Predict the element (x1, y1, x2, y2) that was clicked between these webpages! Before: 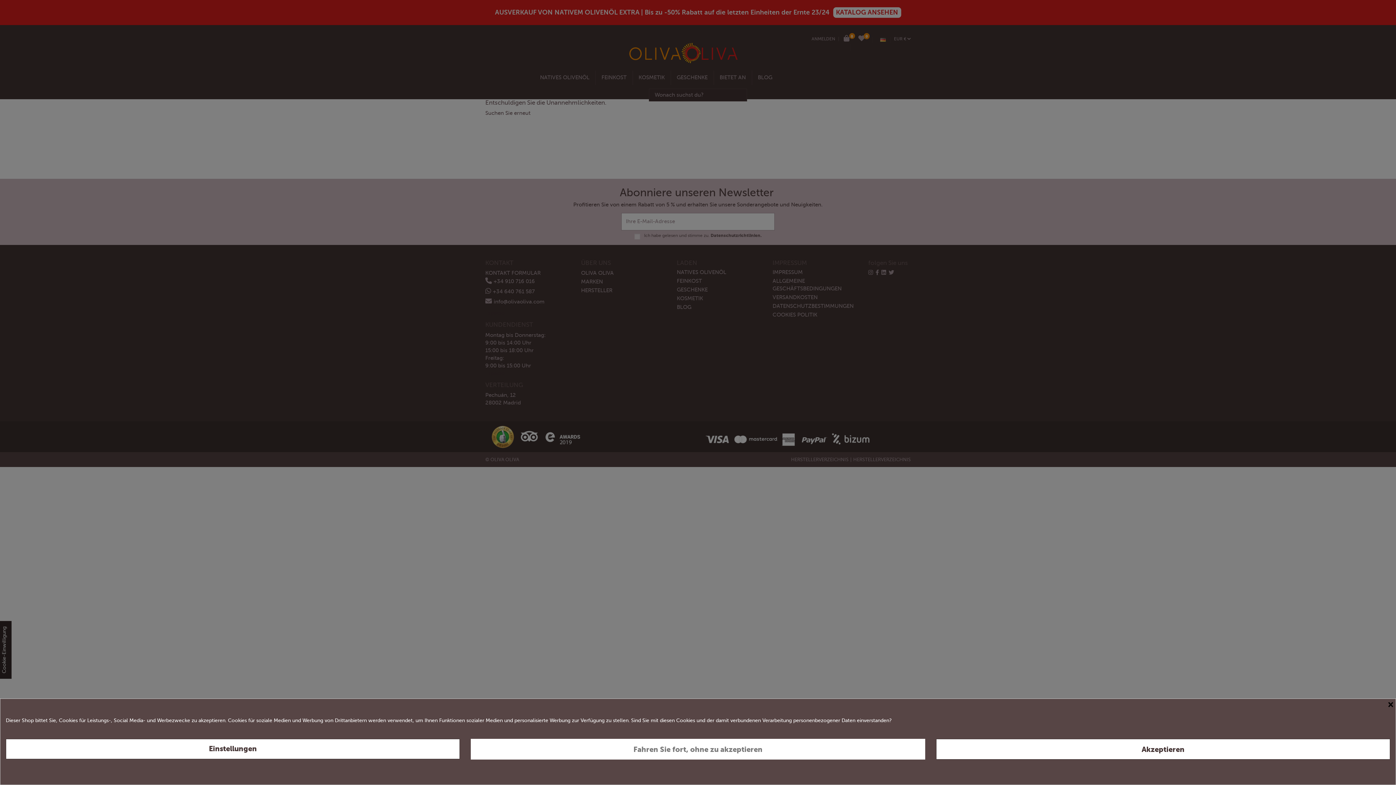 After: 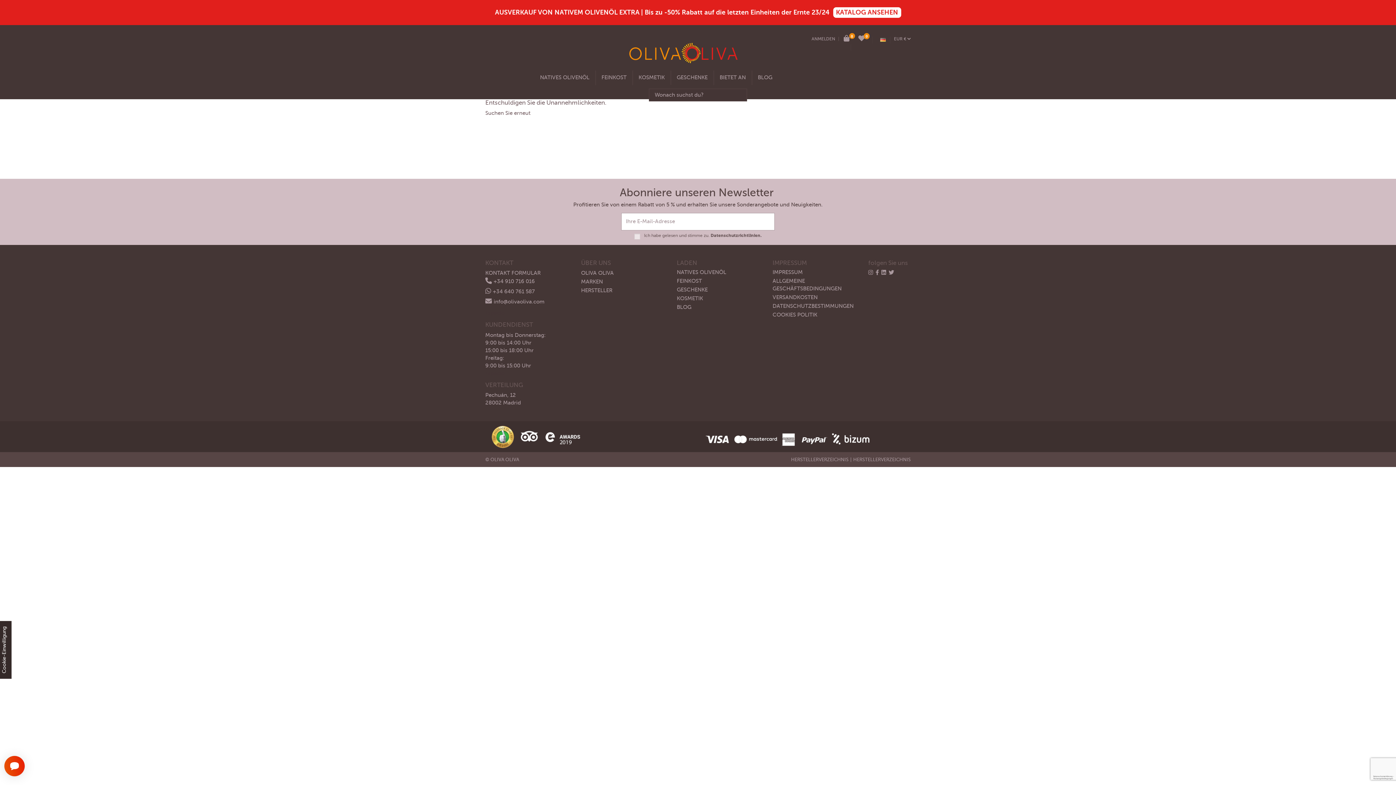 Action: bbox: (936, 739, 1390, 760) label: Akzeptieren